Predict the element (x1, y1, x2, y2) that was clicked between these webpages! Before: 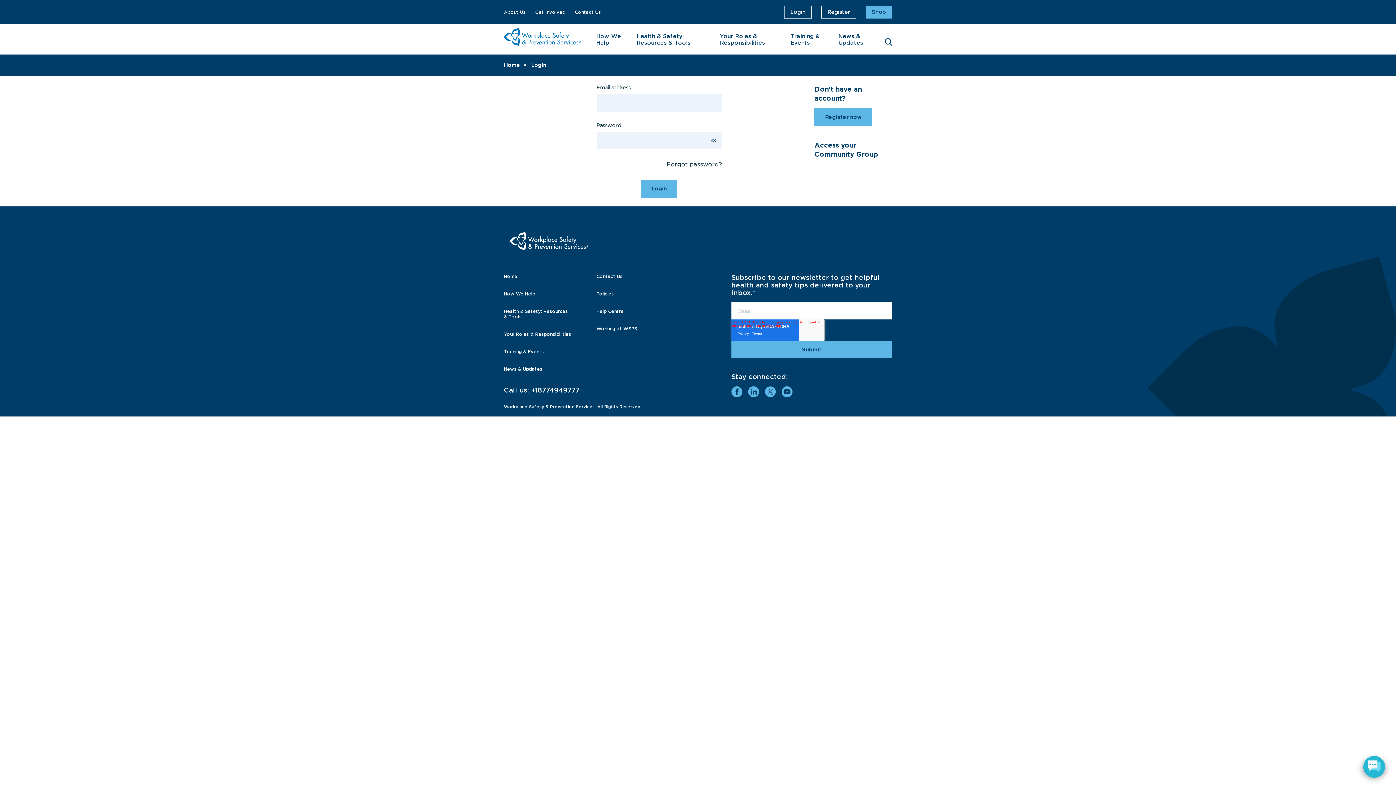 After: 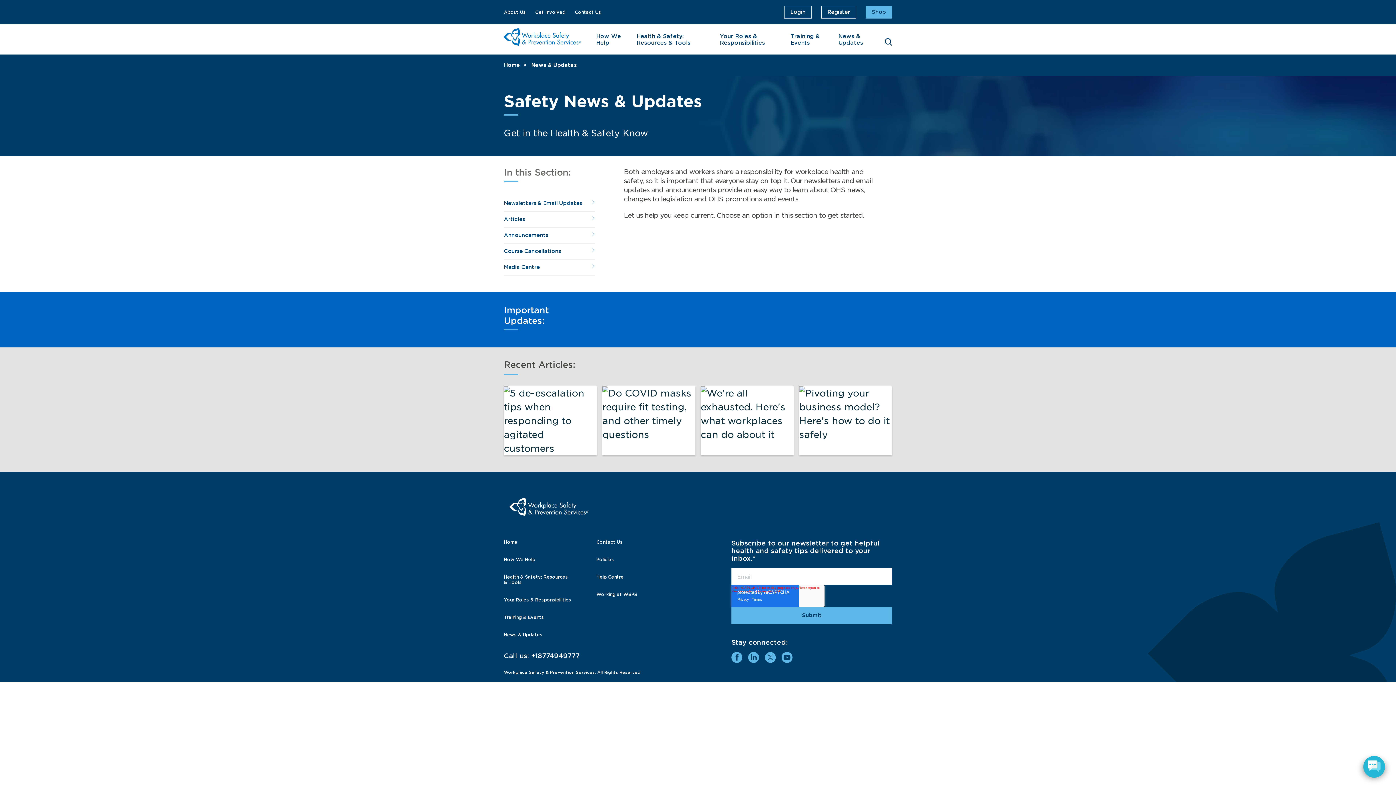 Action: bbox: (504, 366, 572, 372) label: News & Updates